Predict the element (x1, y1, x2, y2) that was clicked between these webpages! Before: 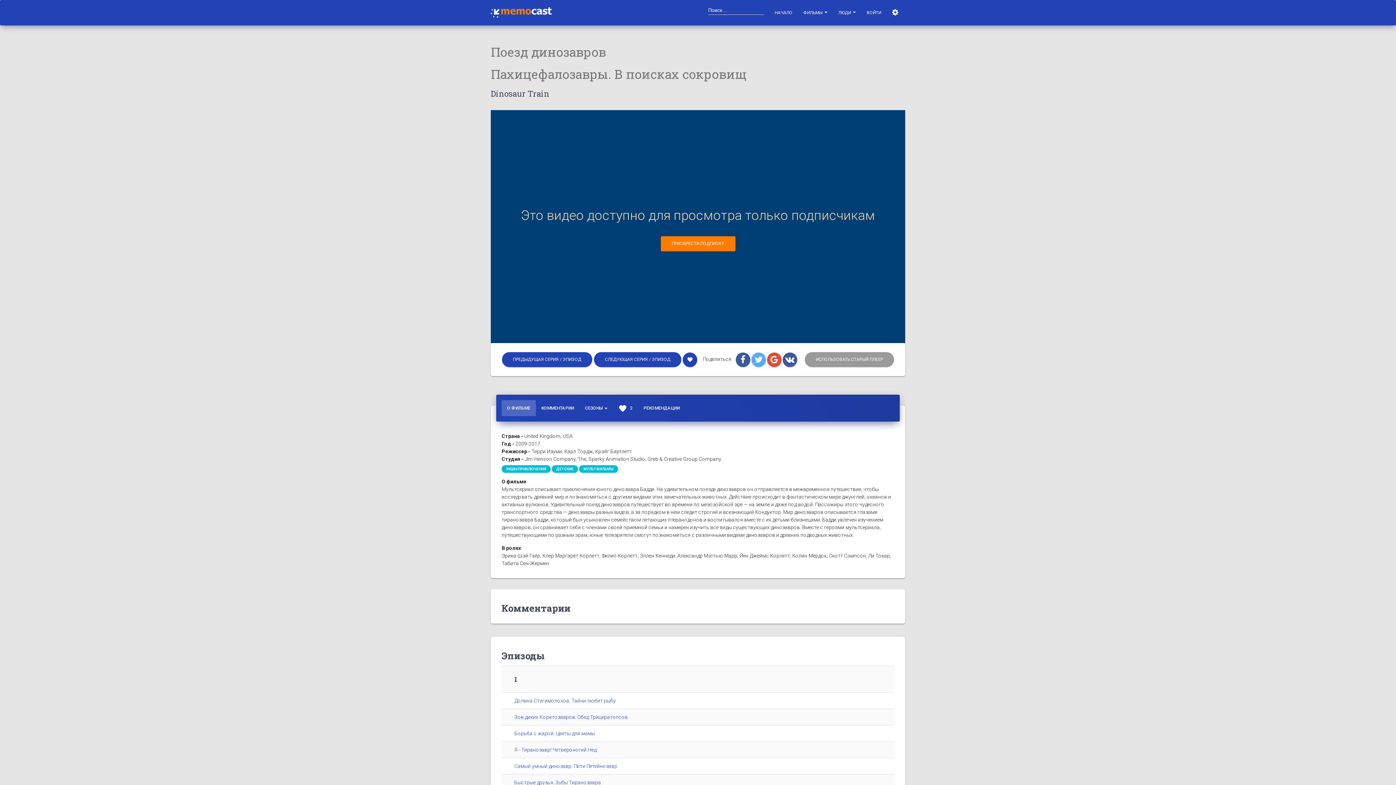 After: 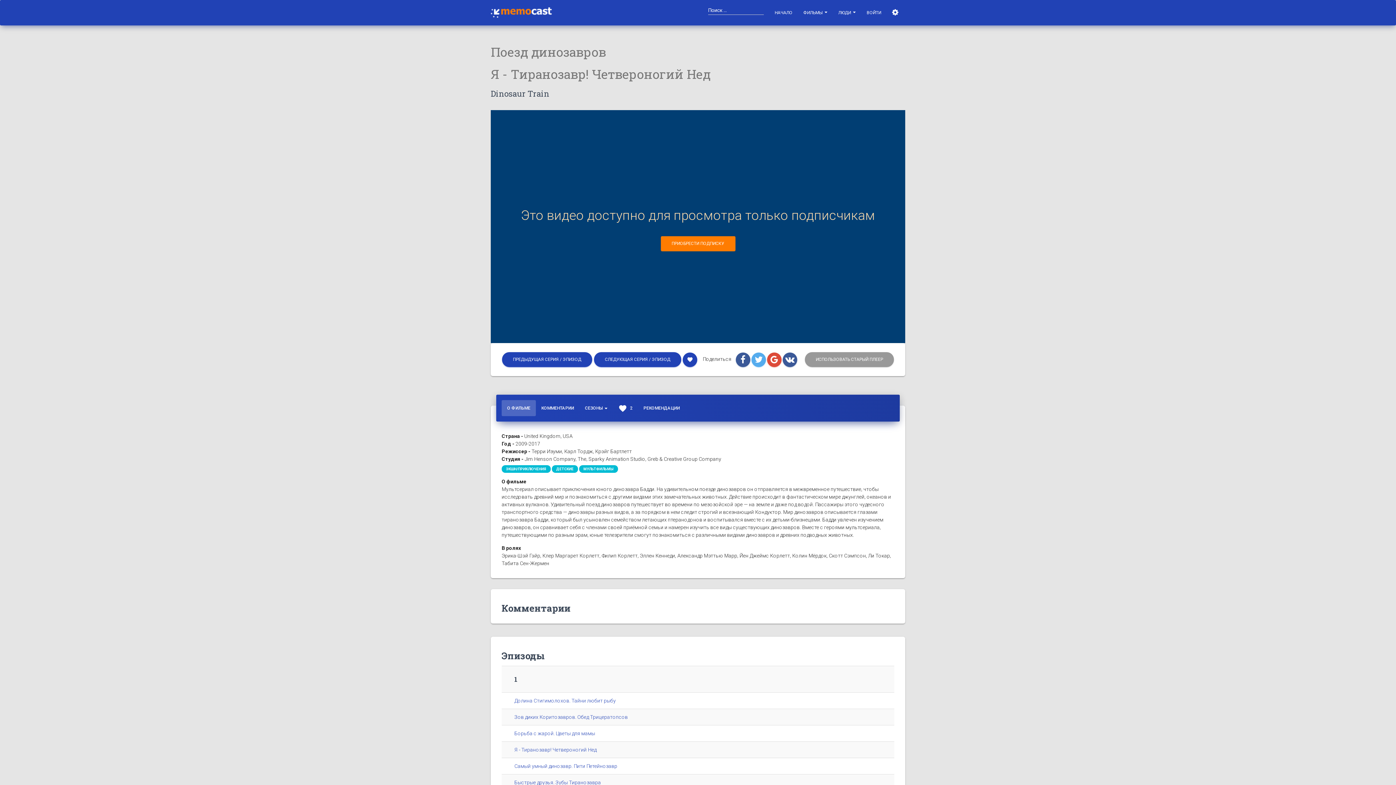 Action: bbox: (514, 747, 596, 752) label: Я - Тиранозавр! Четвероногий Нед